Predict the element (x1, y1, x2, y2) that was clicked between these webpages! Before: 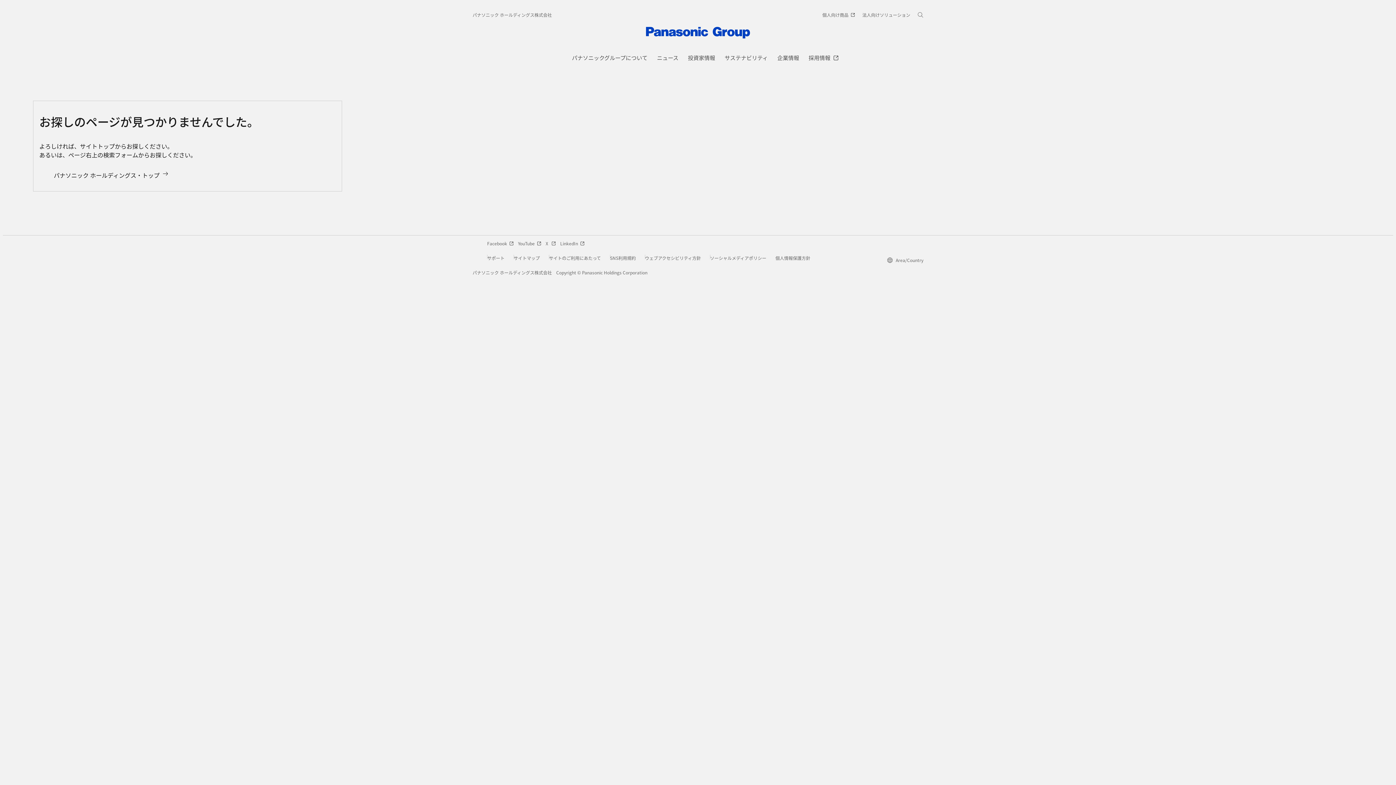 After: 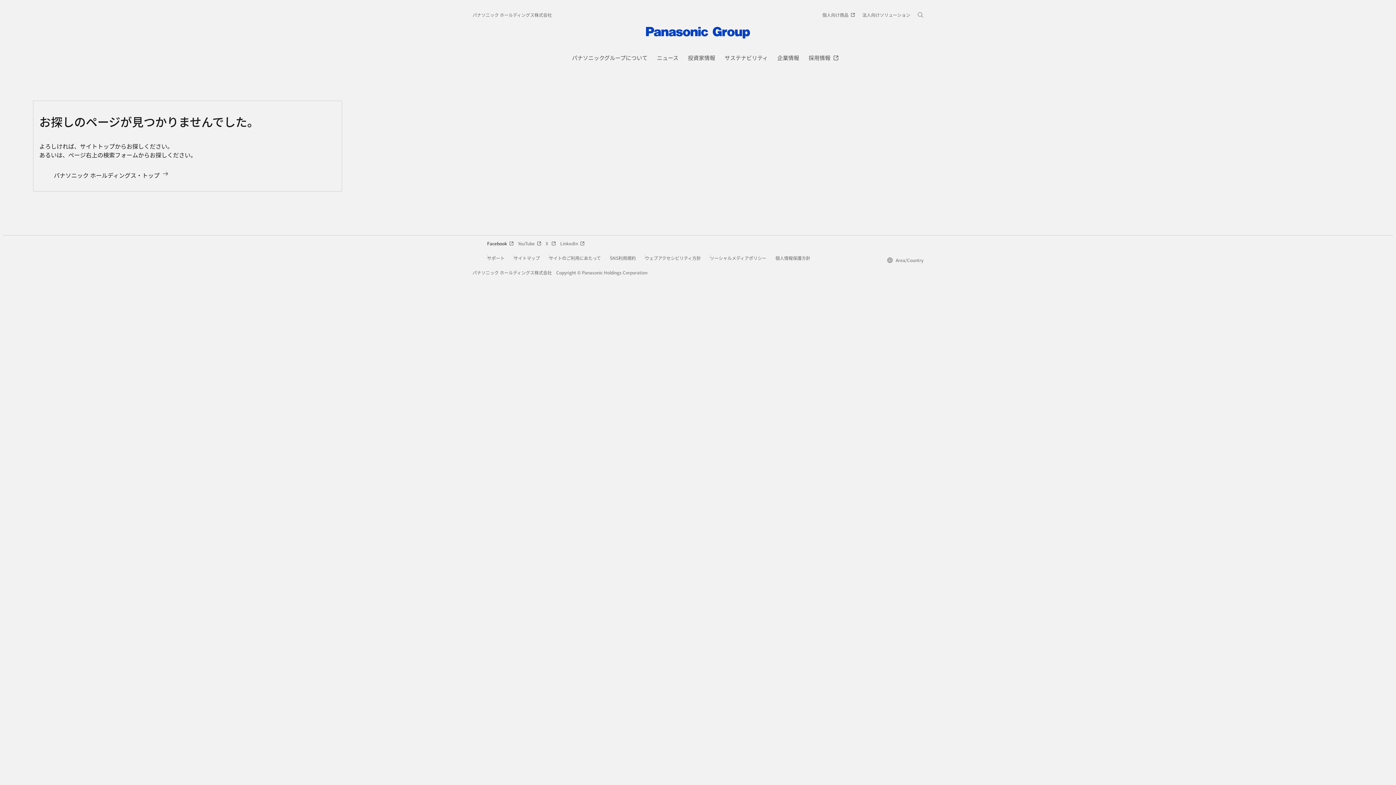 Action: label: Facebook bbox: (487, 240, 513, 246)